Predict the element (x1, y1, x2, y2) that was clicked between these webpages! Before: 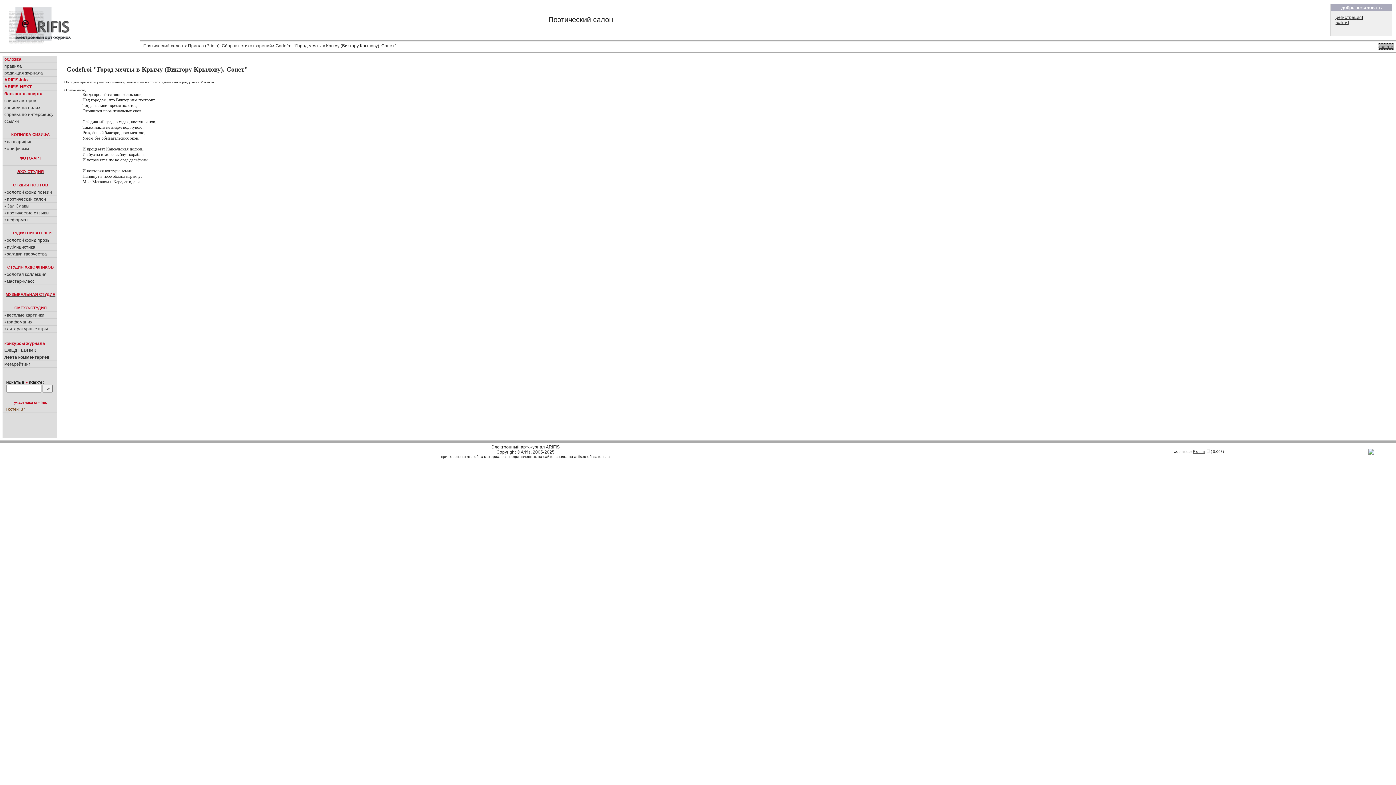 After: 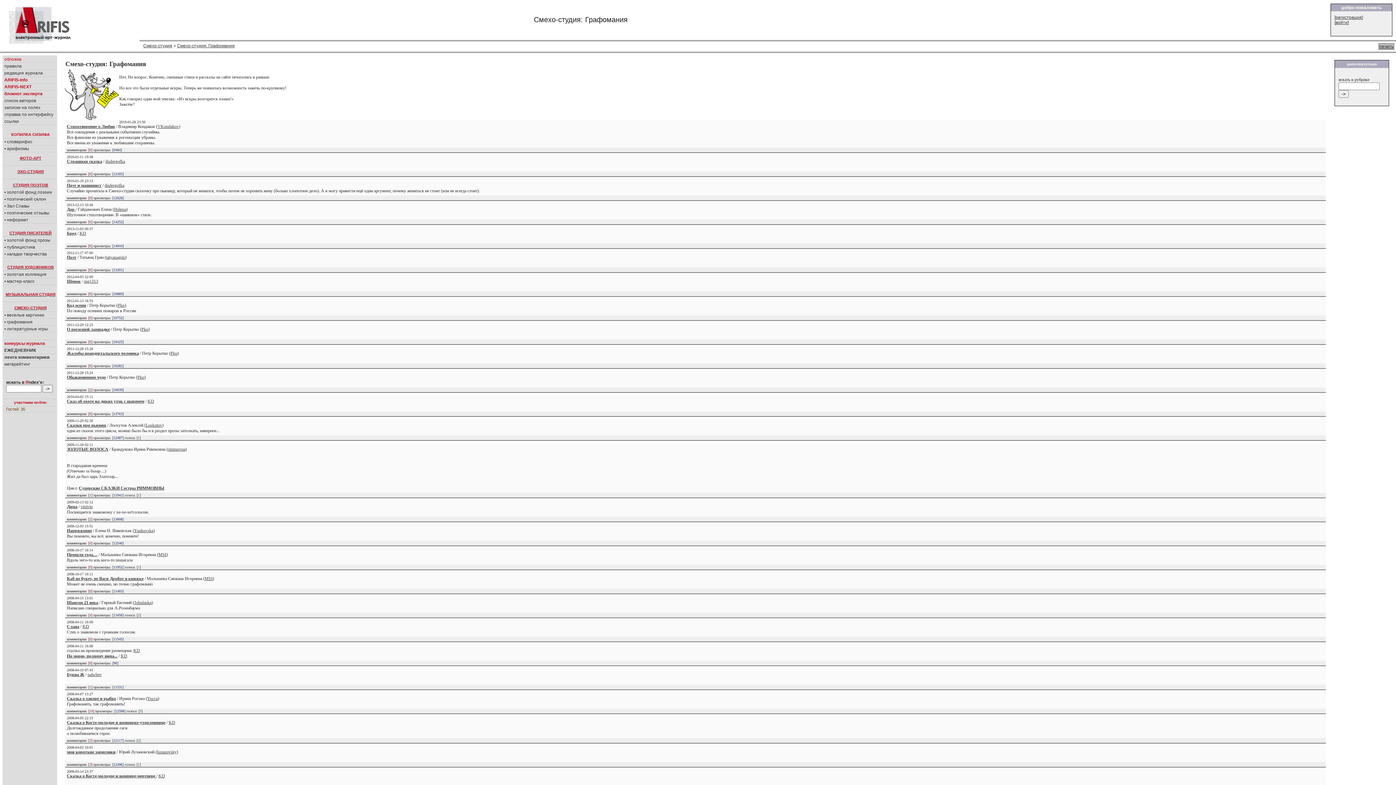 Action: label: • графомания bbox: (2, 318, 57, 325)